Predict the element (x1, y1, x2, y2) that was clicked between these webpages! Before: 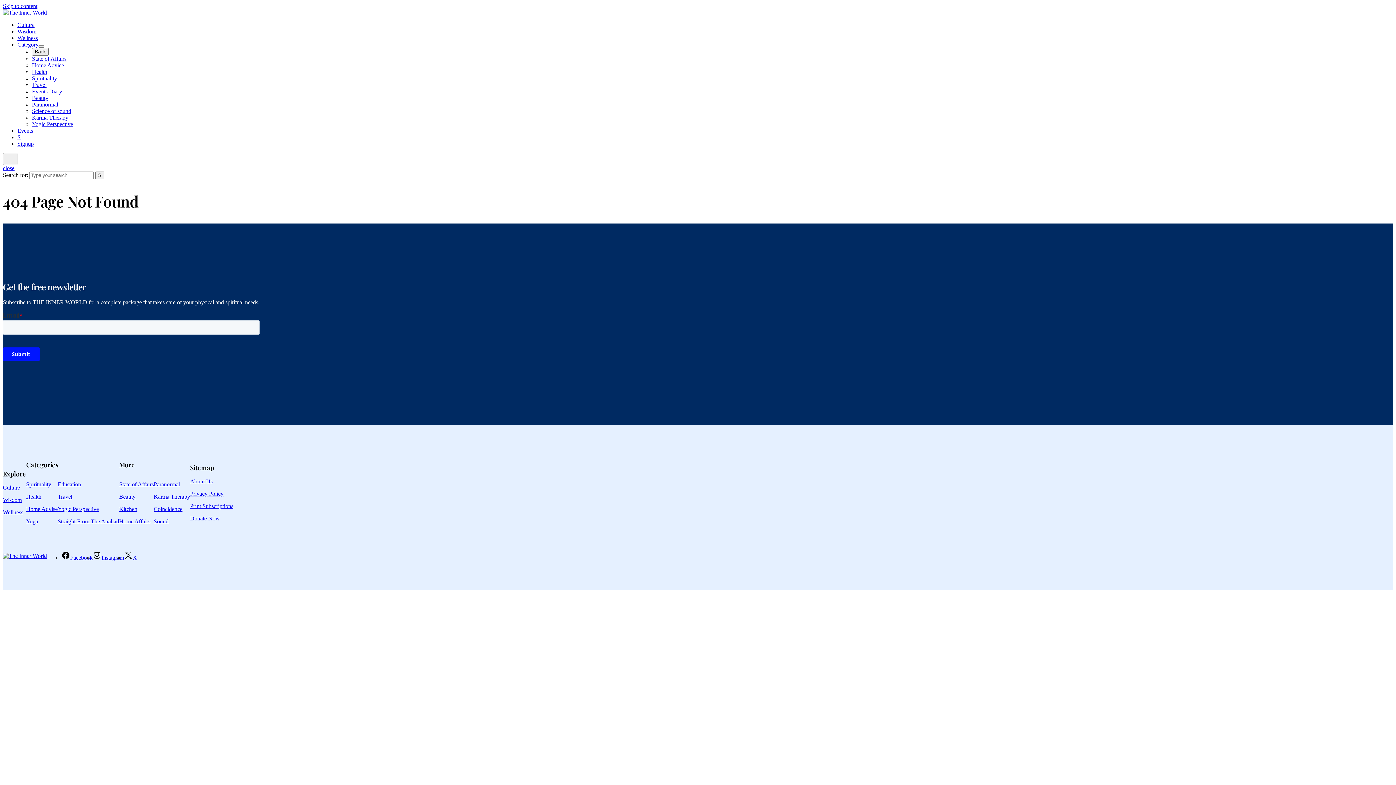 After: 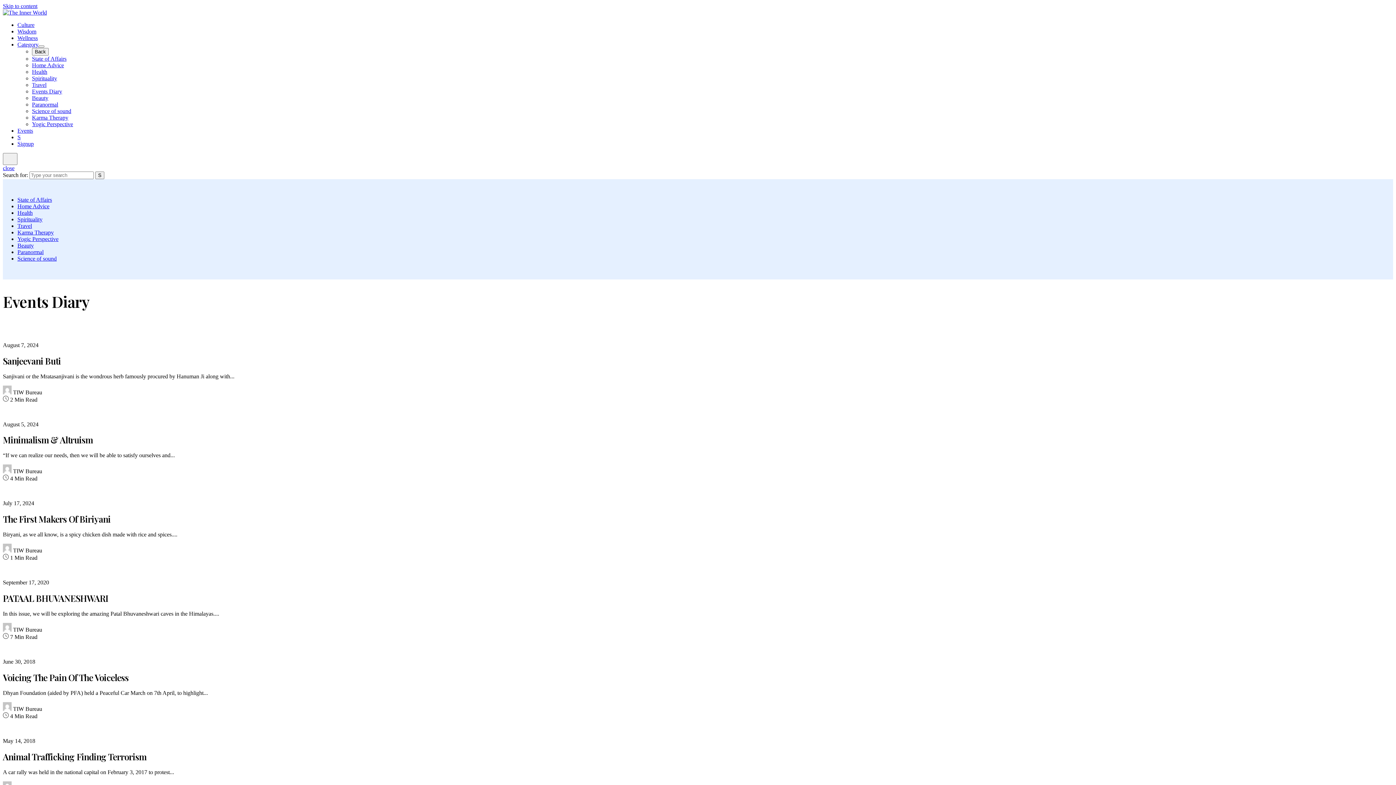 Action: label: Events Diary bbox: (32, 88, 62, 94)